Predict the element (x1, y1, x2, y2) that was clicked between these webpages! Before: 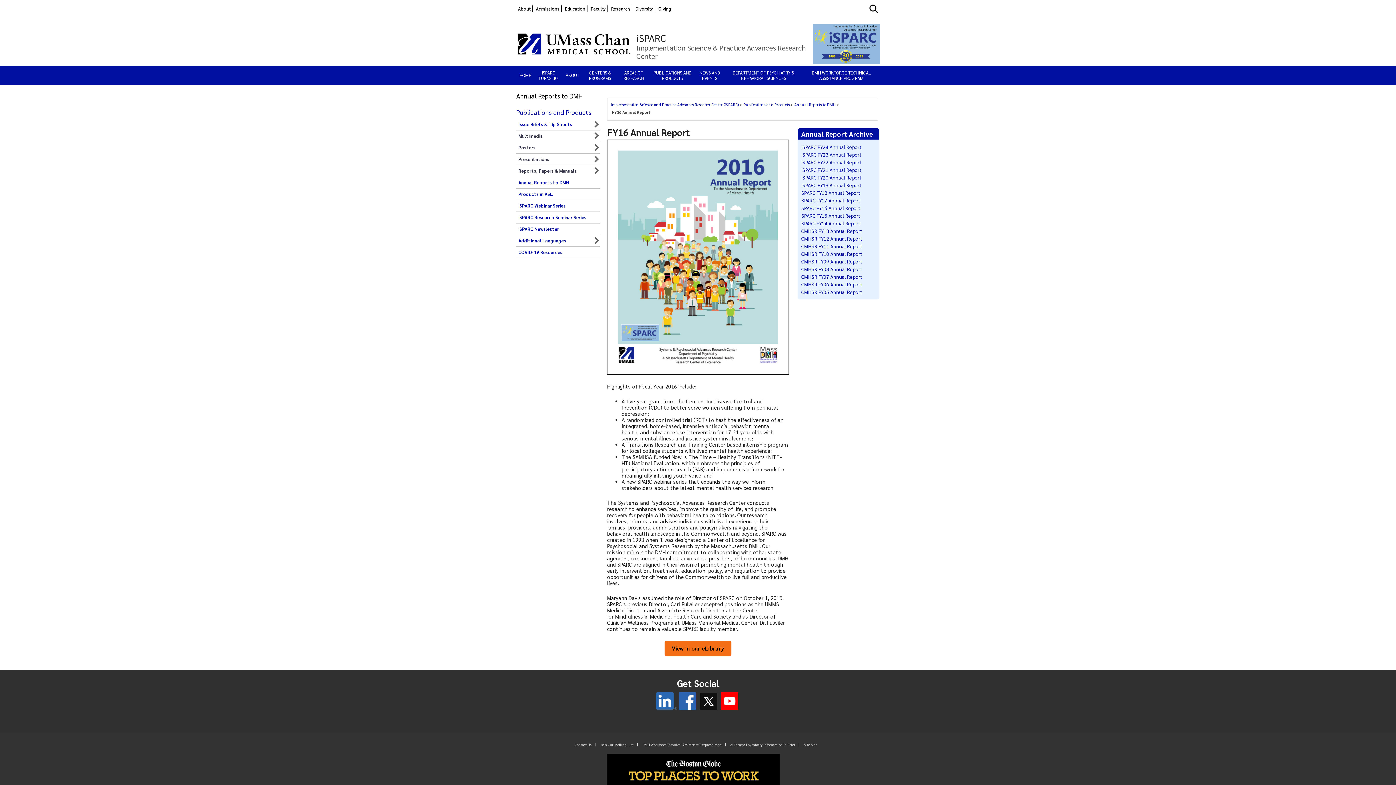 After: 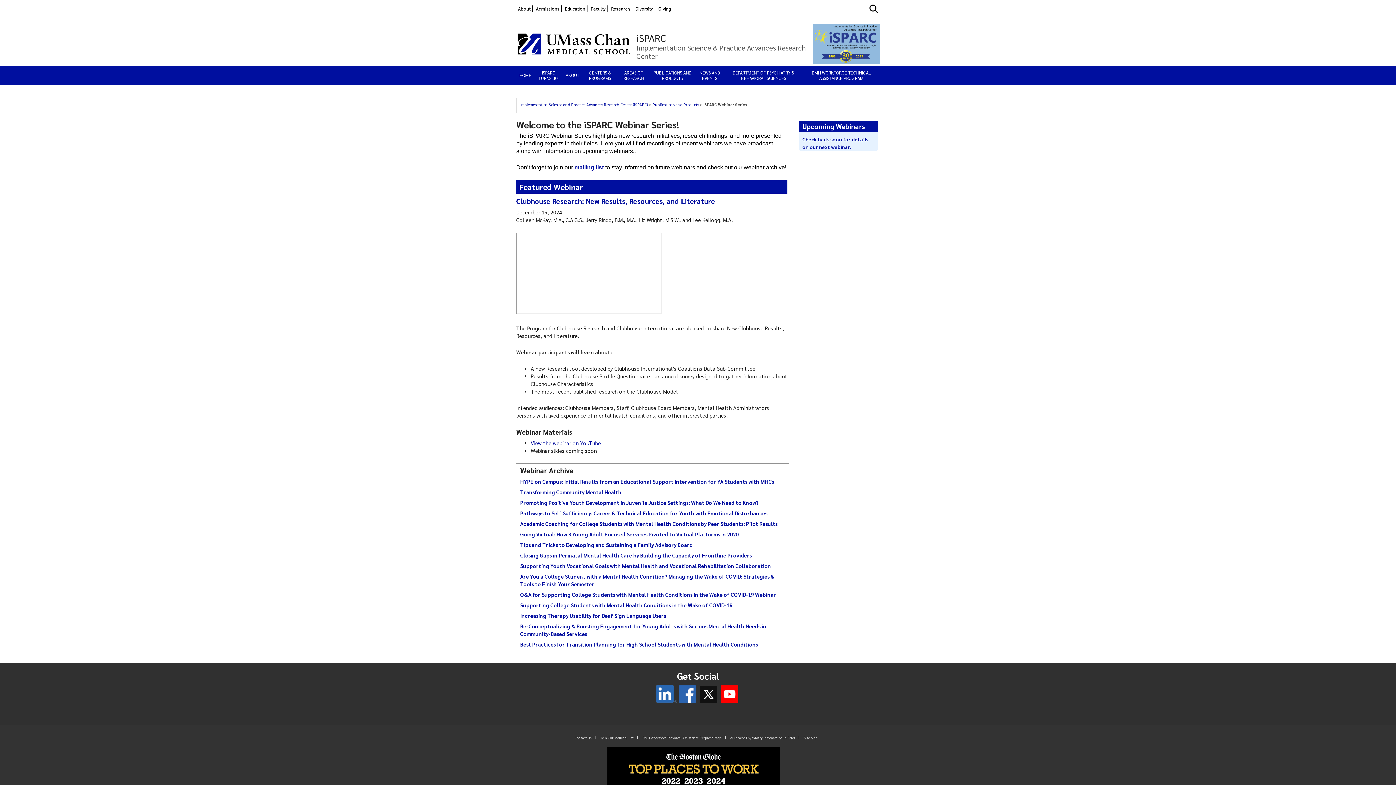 Action: bbox: (518, 202, 565, 209) label: iSPARC Webinar Series